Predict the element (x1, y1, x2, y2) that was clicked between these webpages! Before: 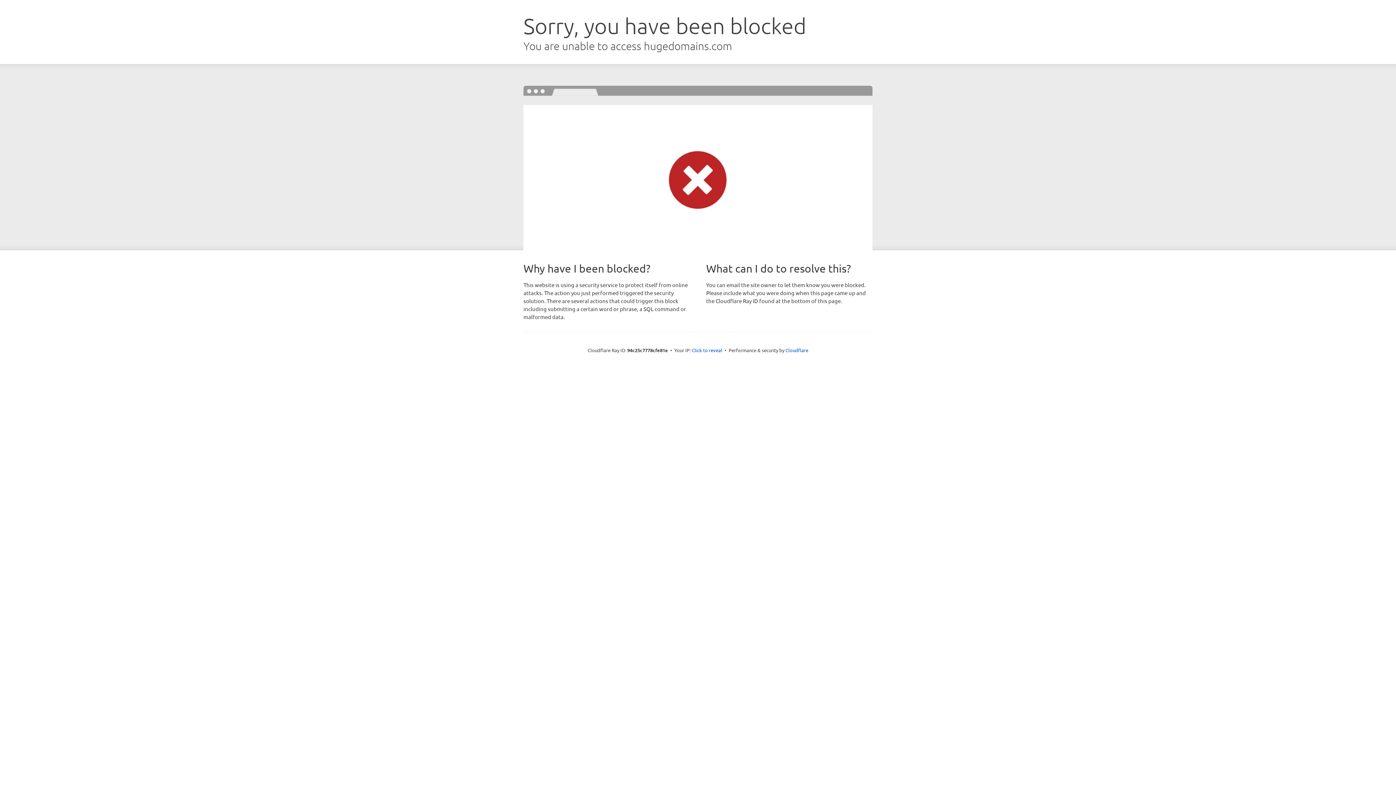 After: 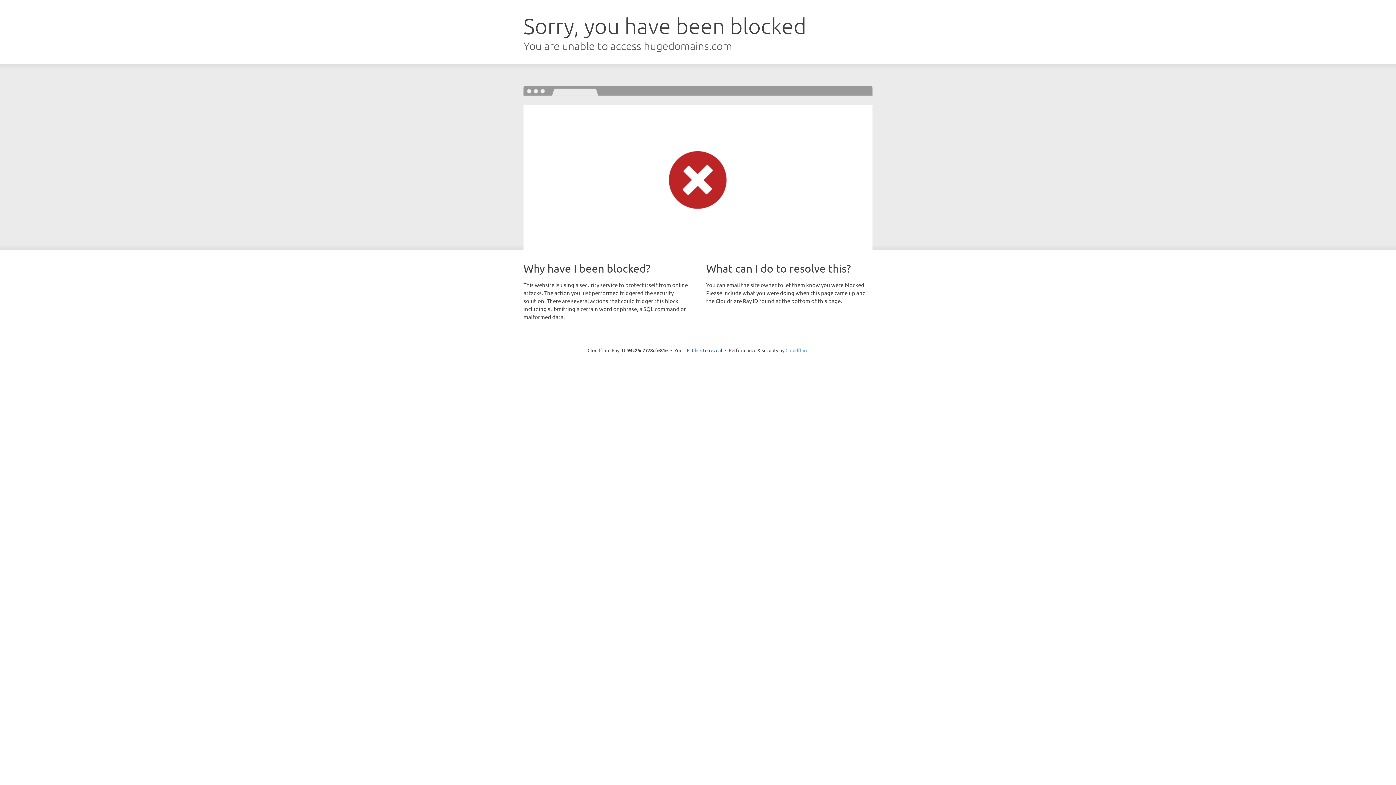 Action: label: Cloudflare bbox: (785, 347, 808, 353)